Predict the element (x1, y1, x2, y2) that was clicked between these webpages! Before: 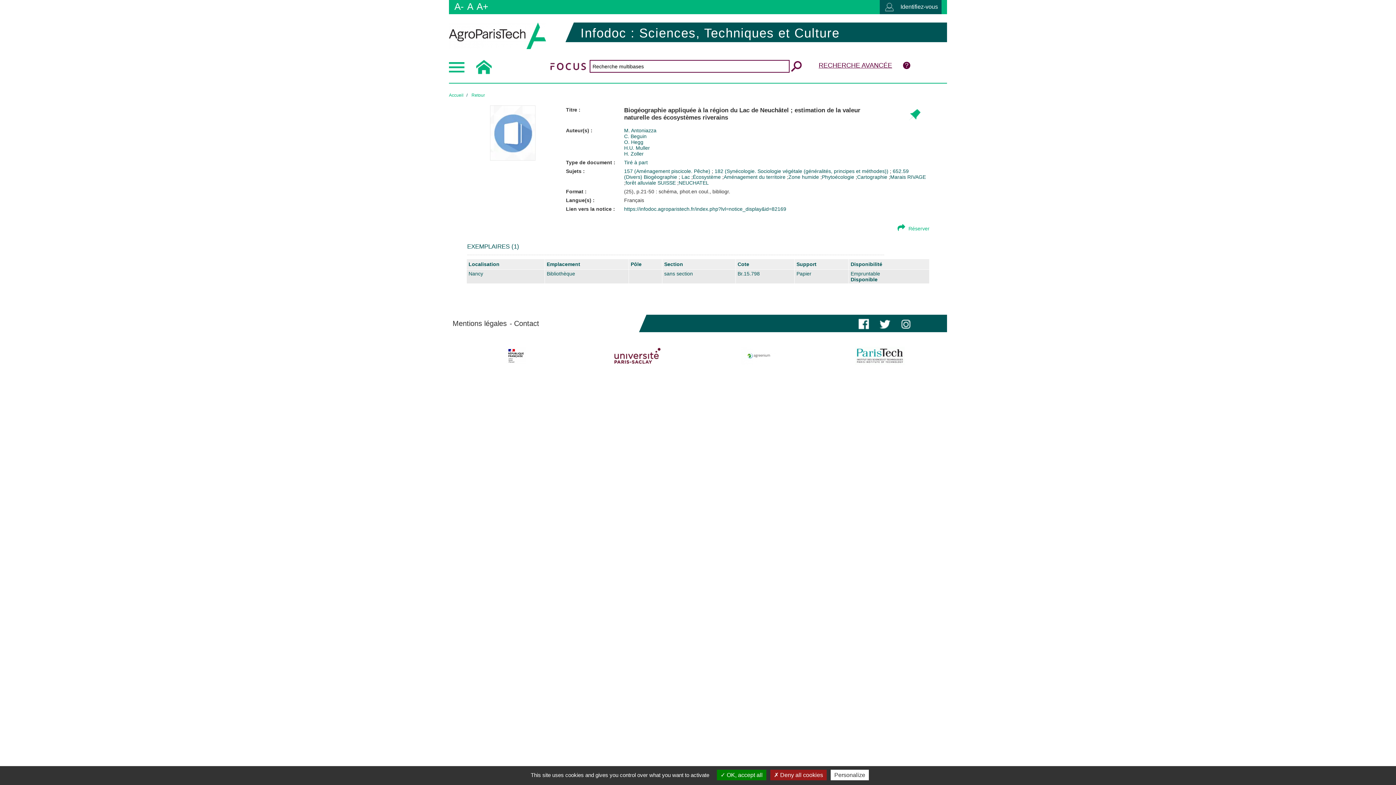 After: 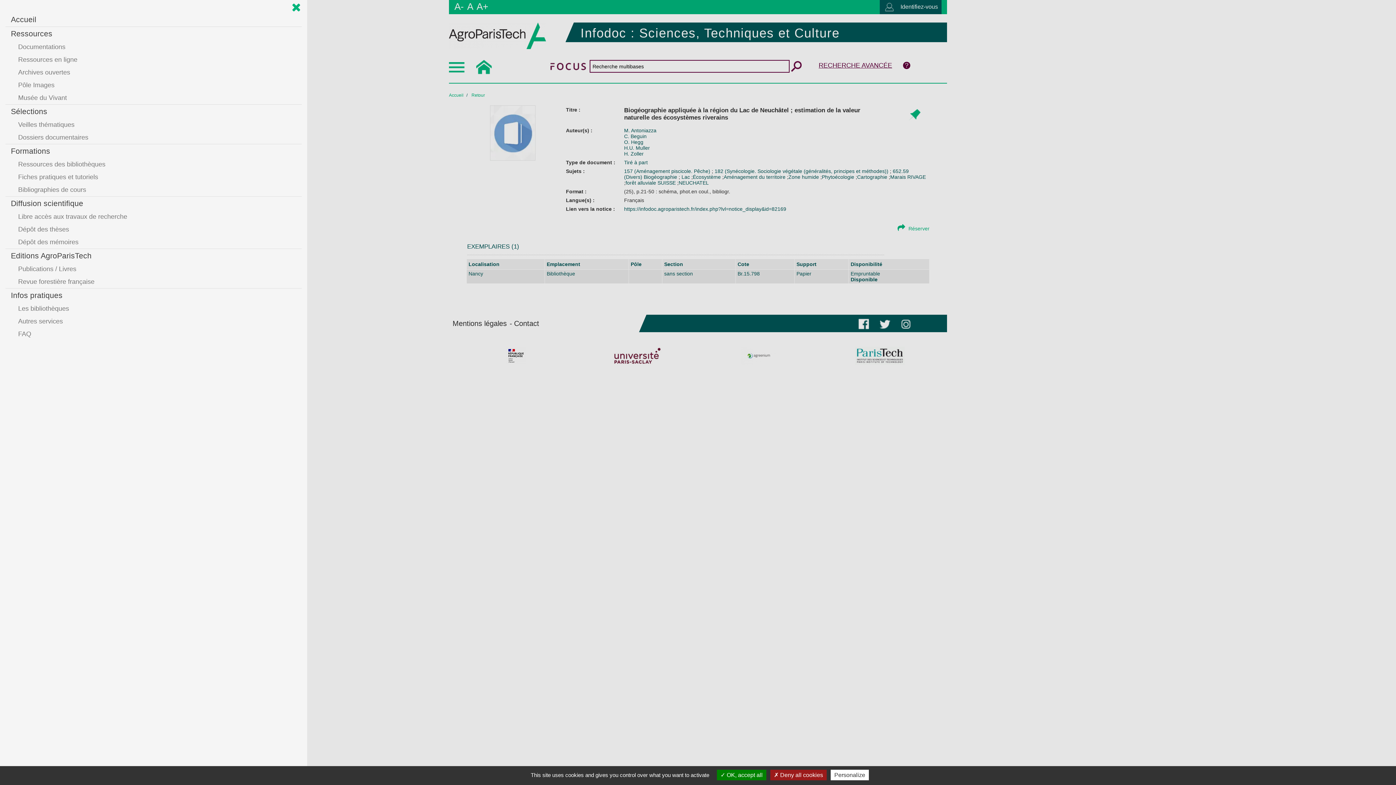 Action: bbox: (449, 60, 464, 71)